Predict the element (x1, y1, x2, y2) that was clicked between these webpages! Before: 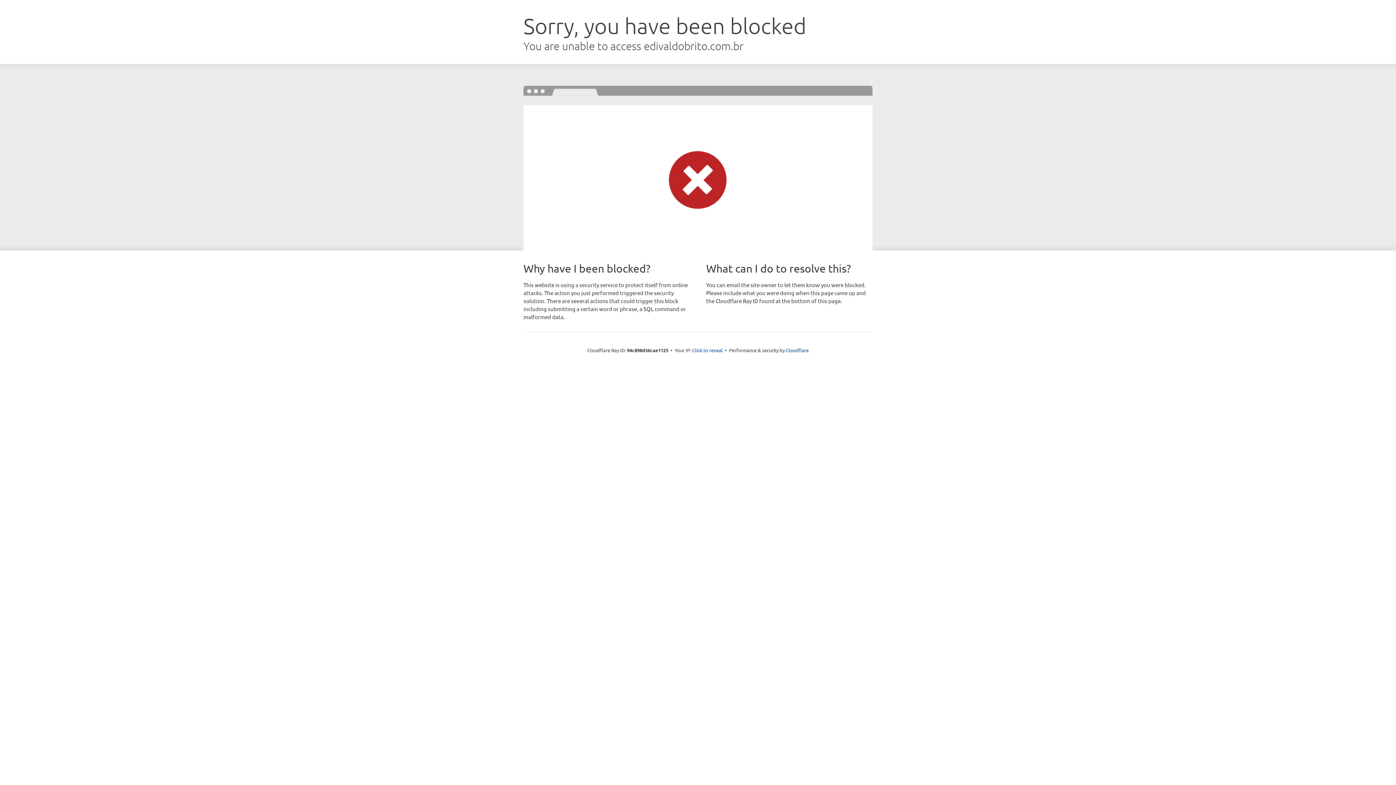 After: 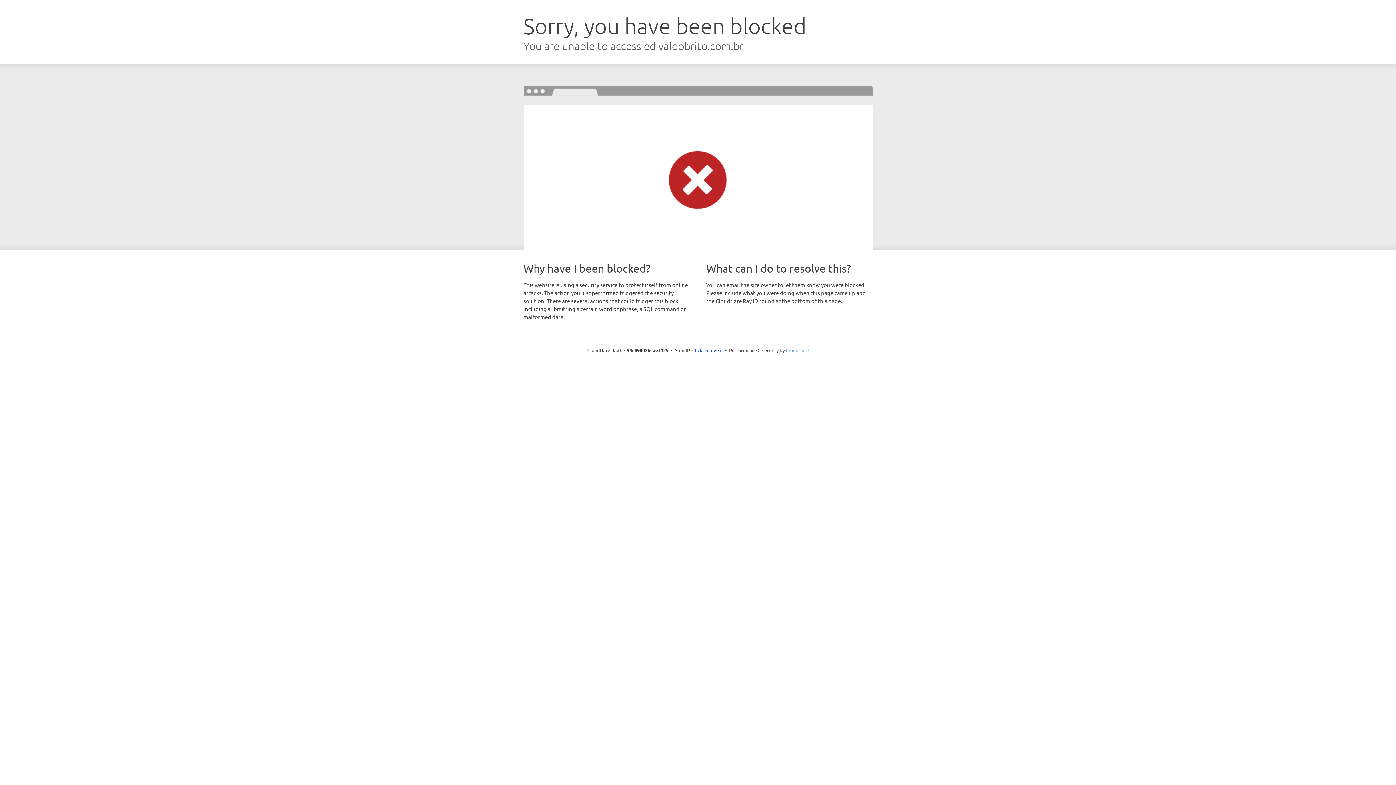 Action: label: Cloudflare bbox: (786, 347, 808, 353)